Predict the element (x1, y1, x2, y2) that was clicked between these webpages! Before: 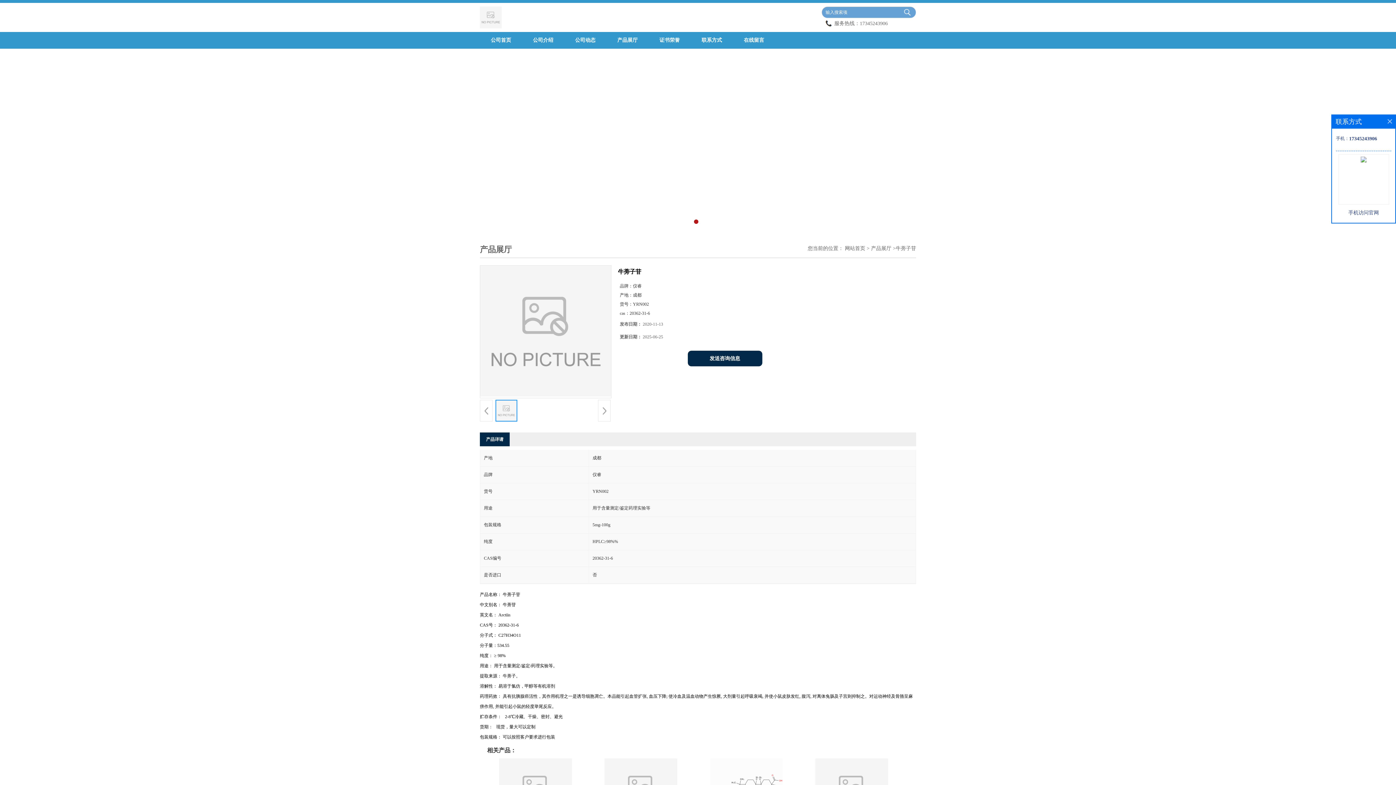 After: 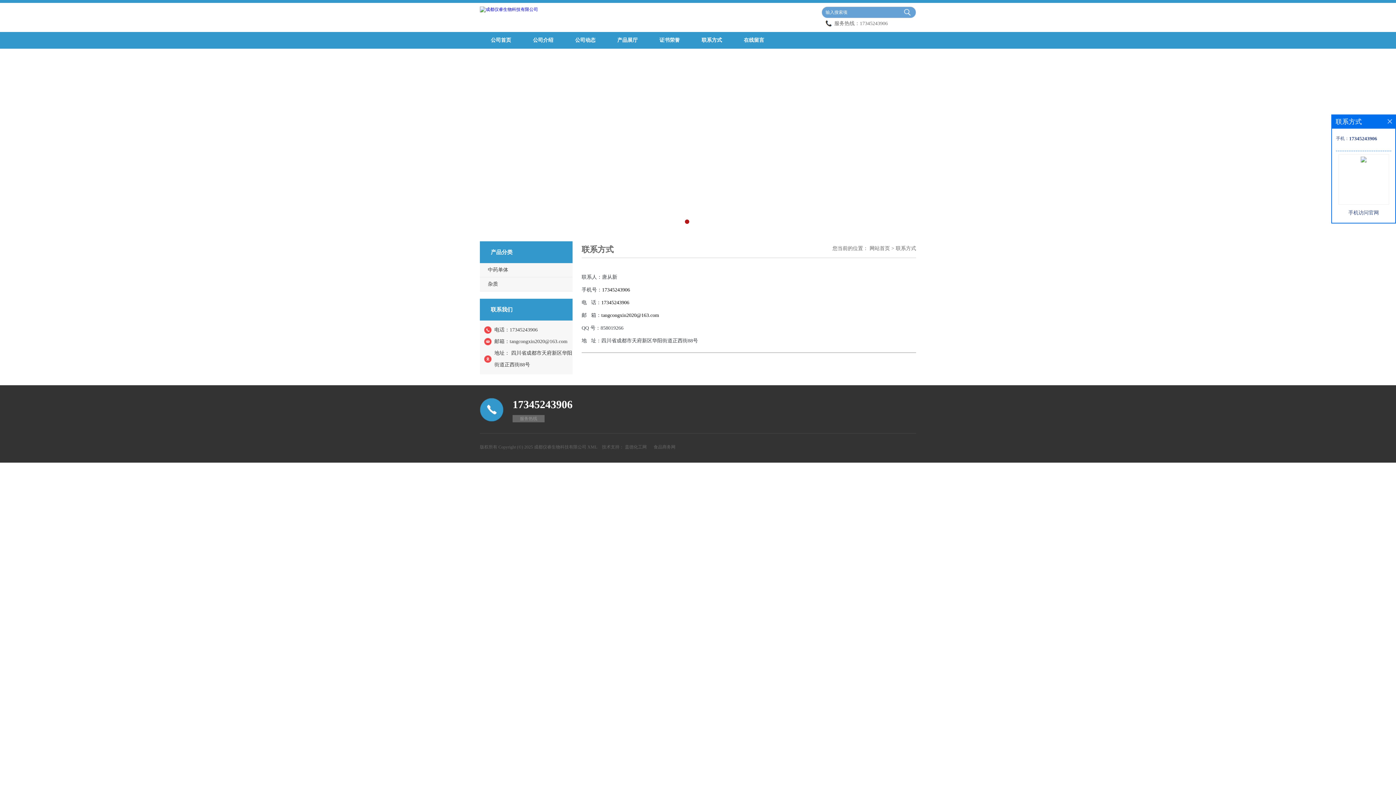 Action: bbox: (690, 32, 733, 48) label: 联系方式